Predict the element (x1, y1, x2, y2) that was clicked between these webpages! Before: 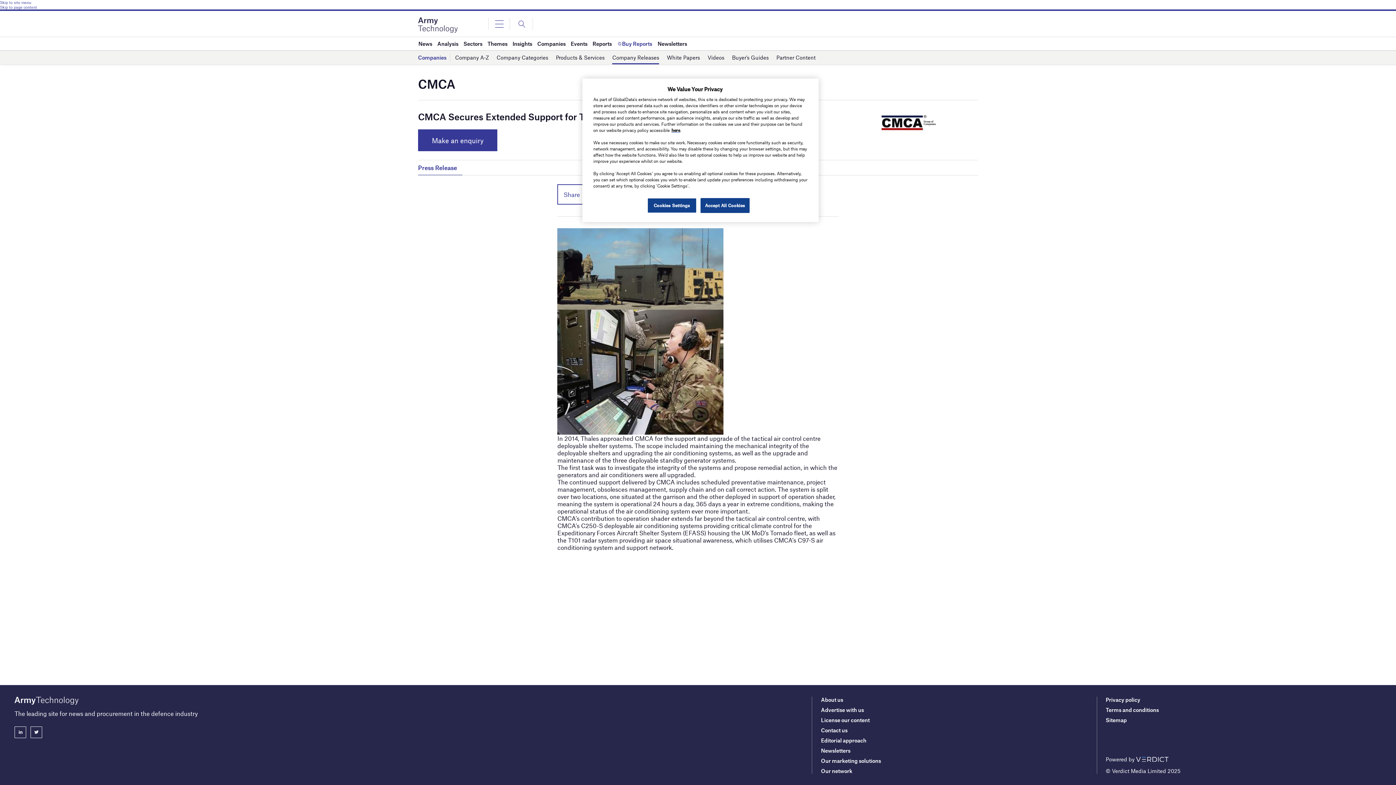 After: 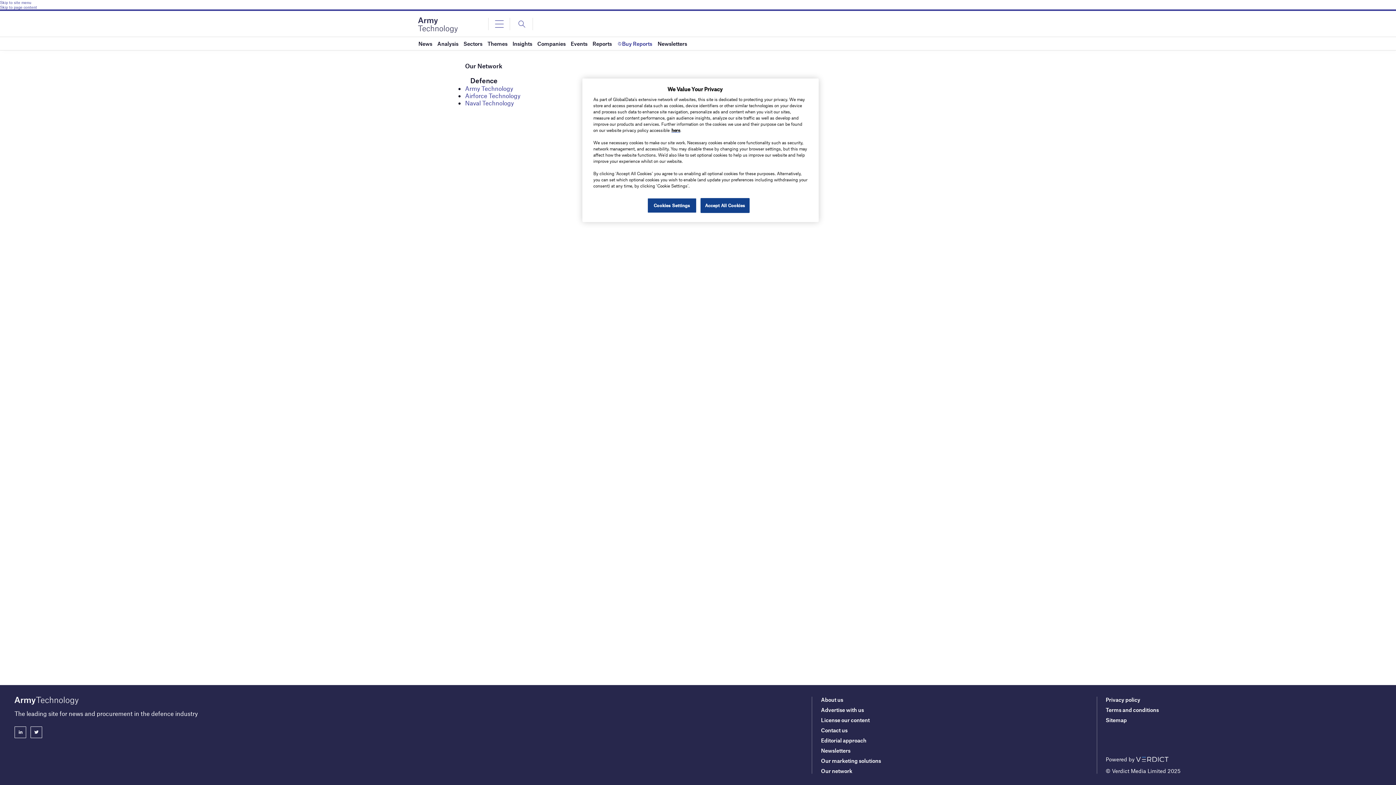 Action: bbox: (821, 768, 852, 774) label: Our network